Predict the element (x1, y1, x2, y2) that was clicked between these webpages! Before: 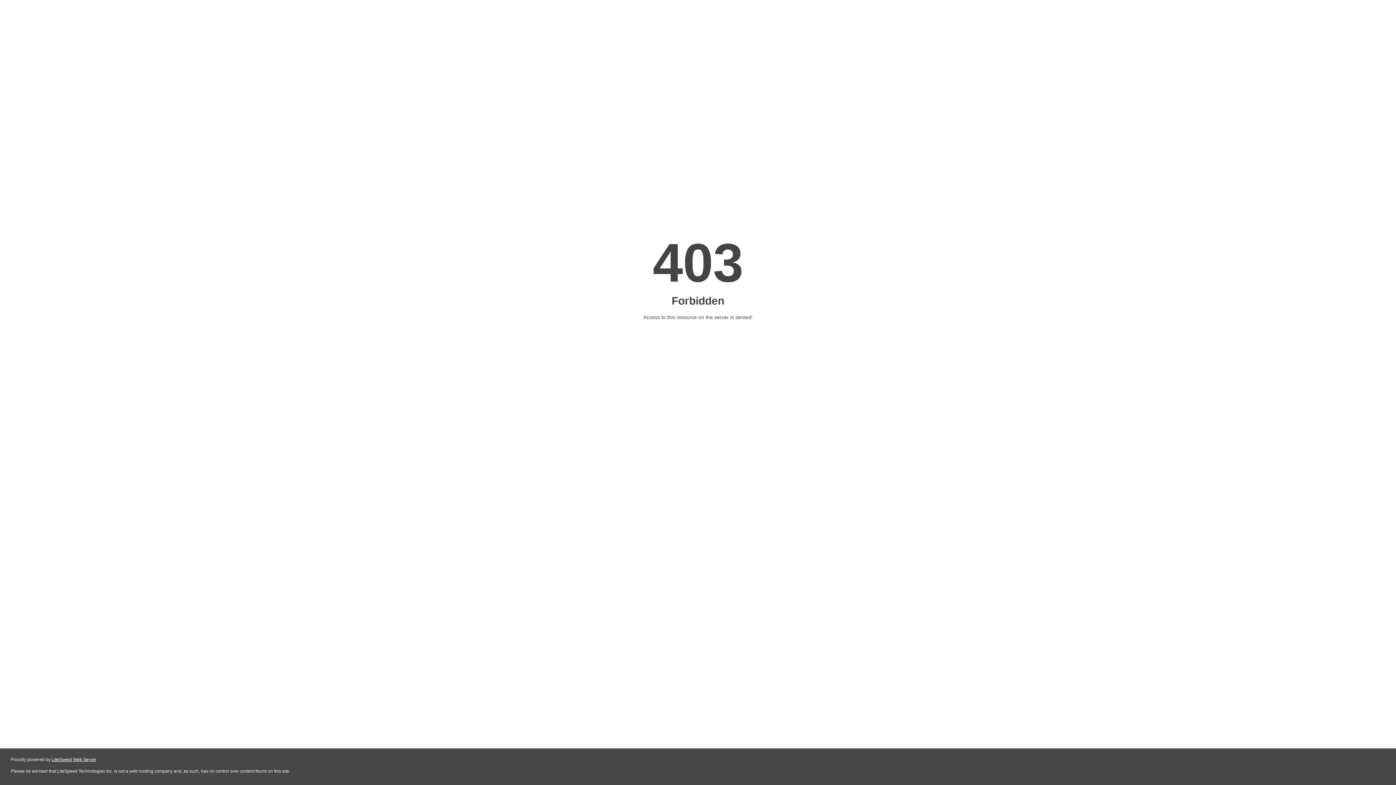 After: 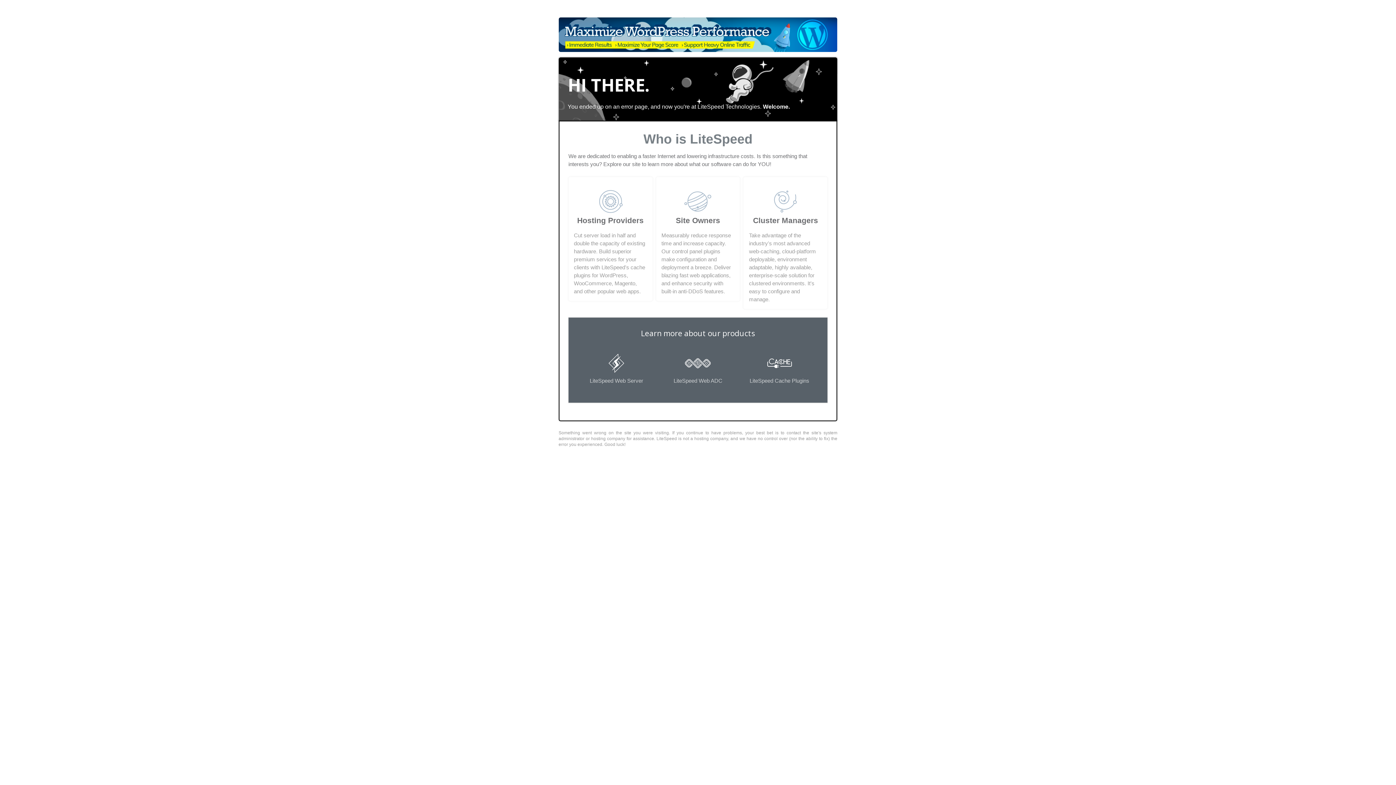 Action: label: LiteSpeed Web Server bbox: (51, 757, 96, 762)